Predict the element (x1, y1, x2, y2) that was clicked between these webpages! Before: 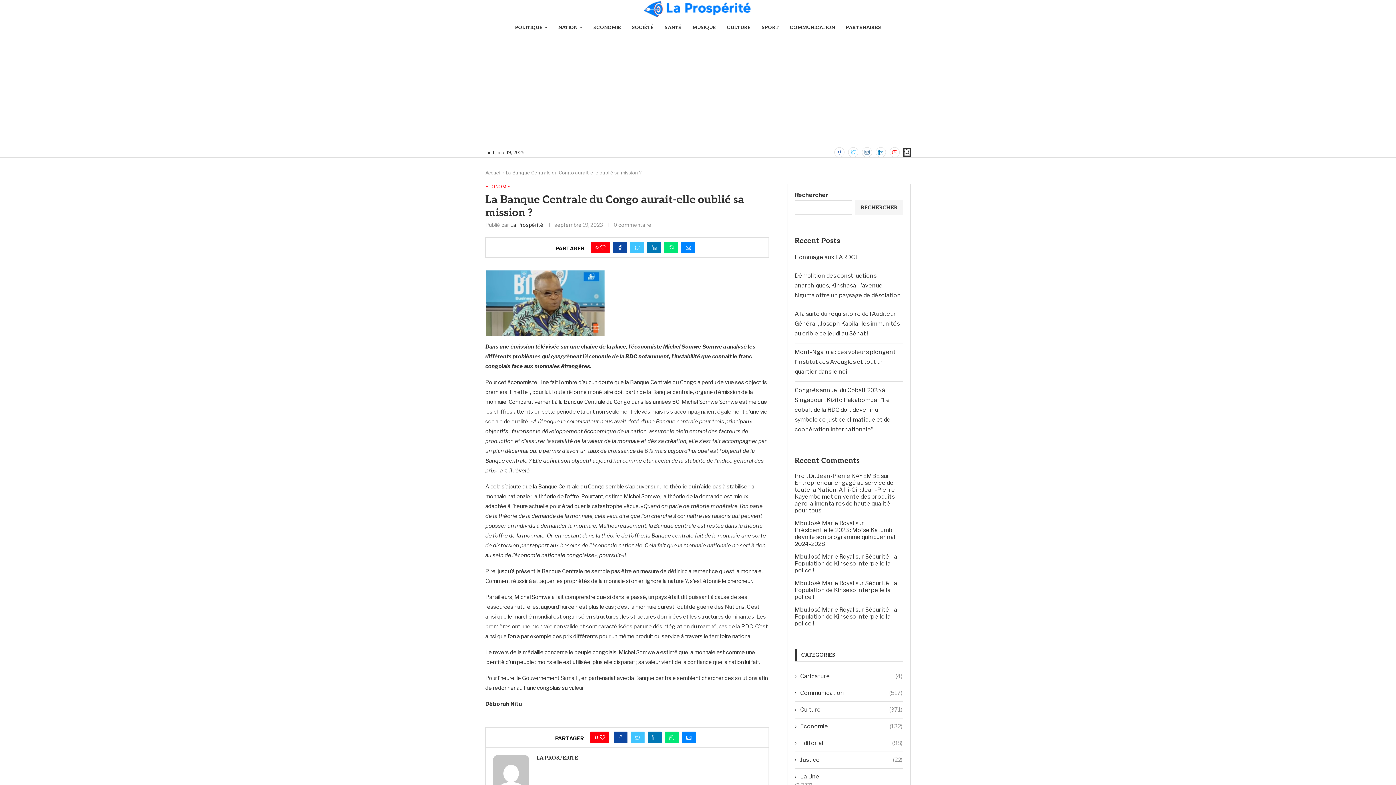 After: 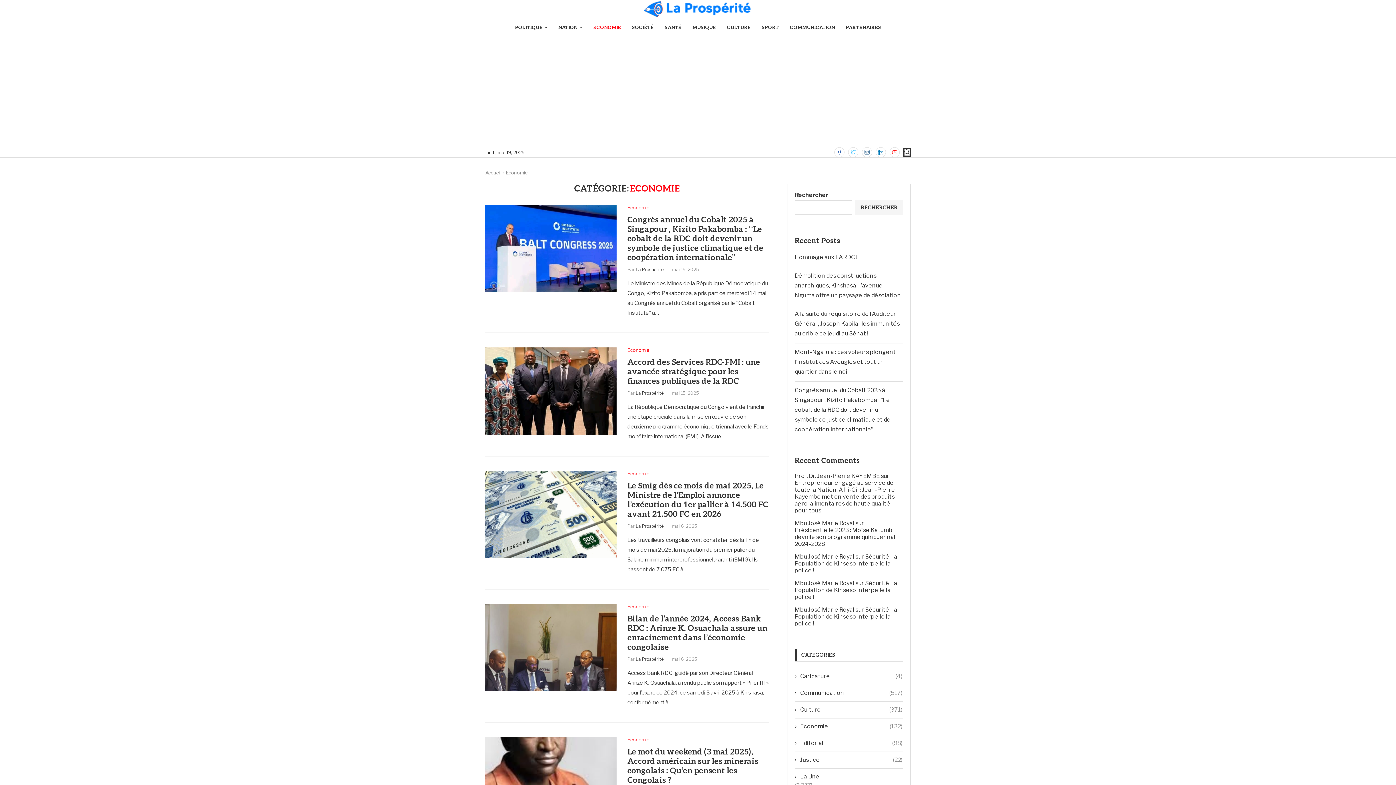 Action: label: ECONOMIE bbox: (593, 17, 621, 37)